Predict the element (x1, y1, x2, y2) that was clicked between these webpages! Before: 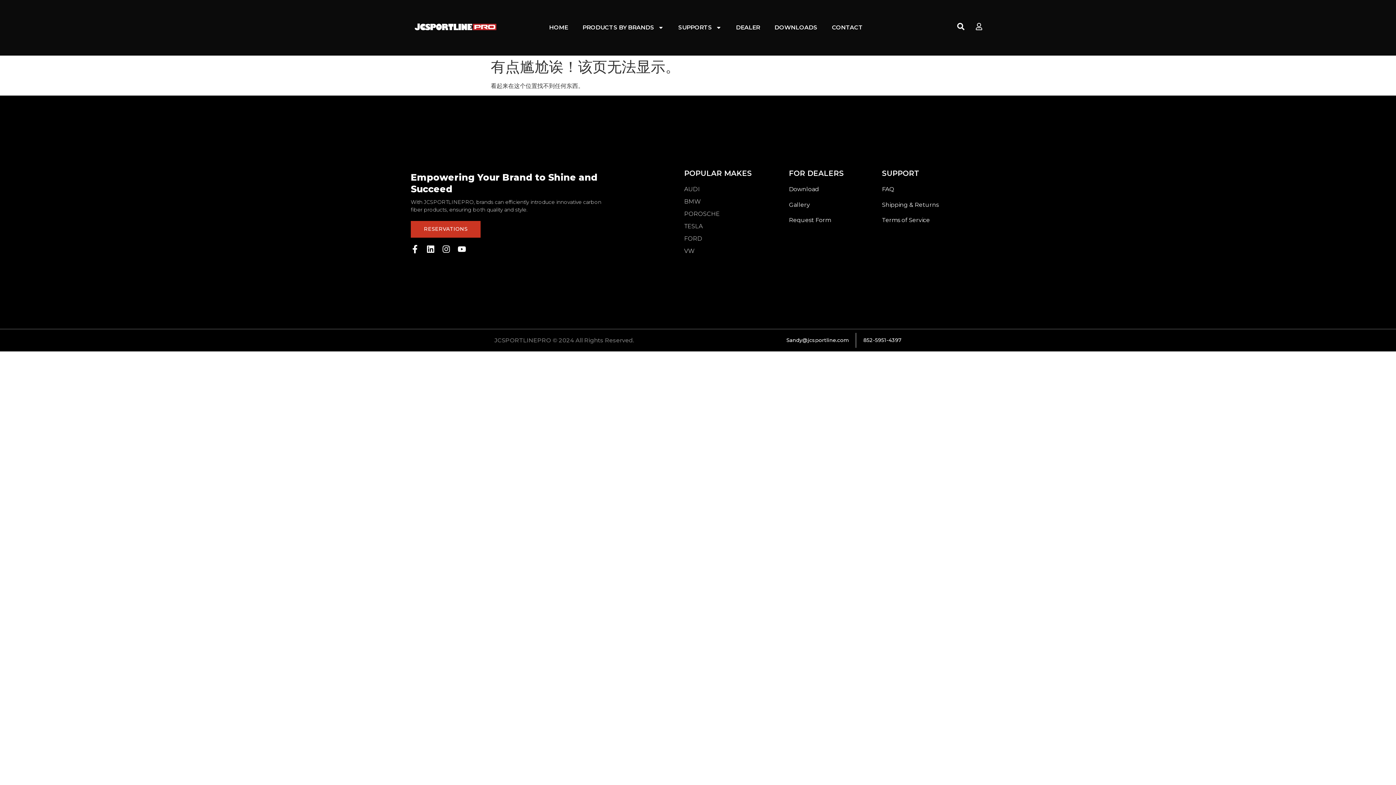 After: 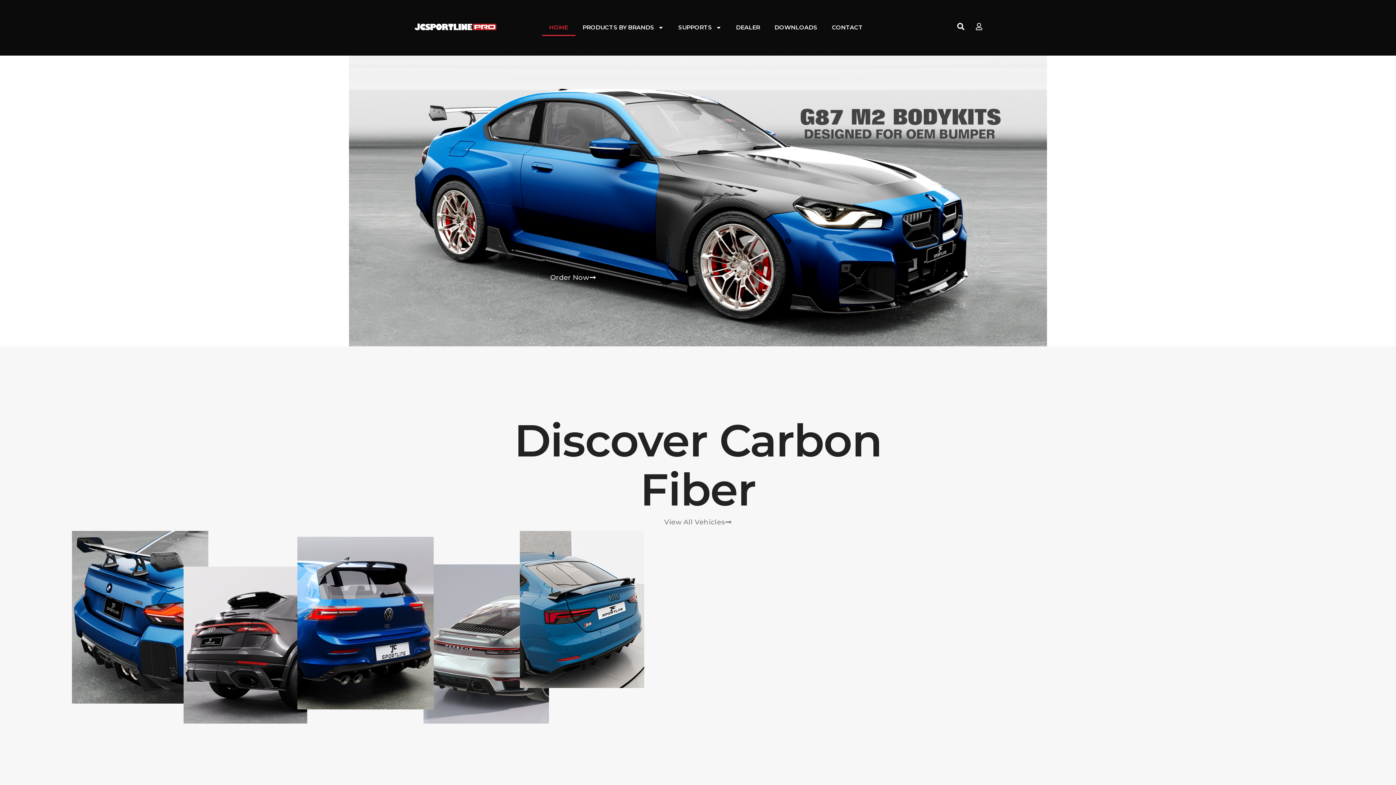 Action: label: HOME bbox: (542, 19, 575, 36)